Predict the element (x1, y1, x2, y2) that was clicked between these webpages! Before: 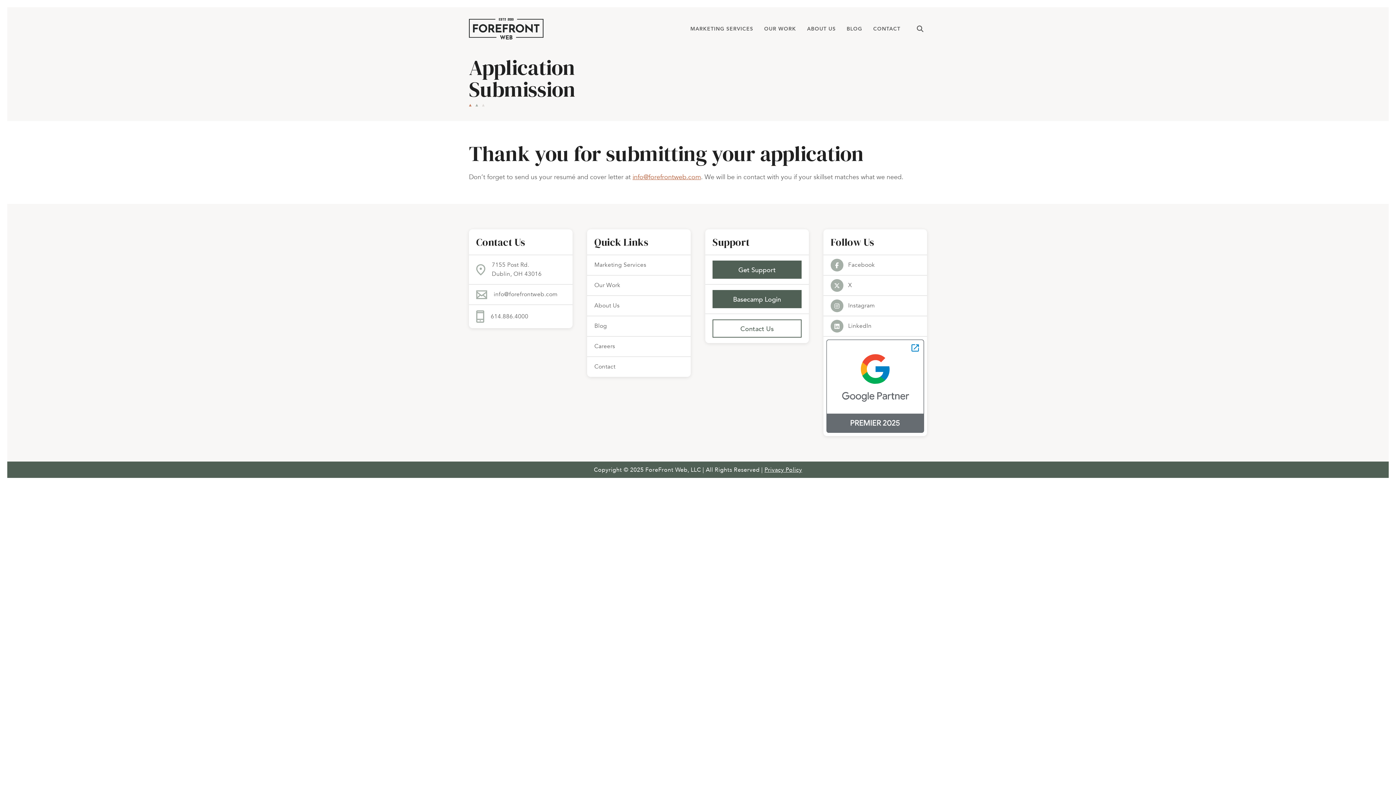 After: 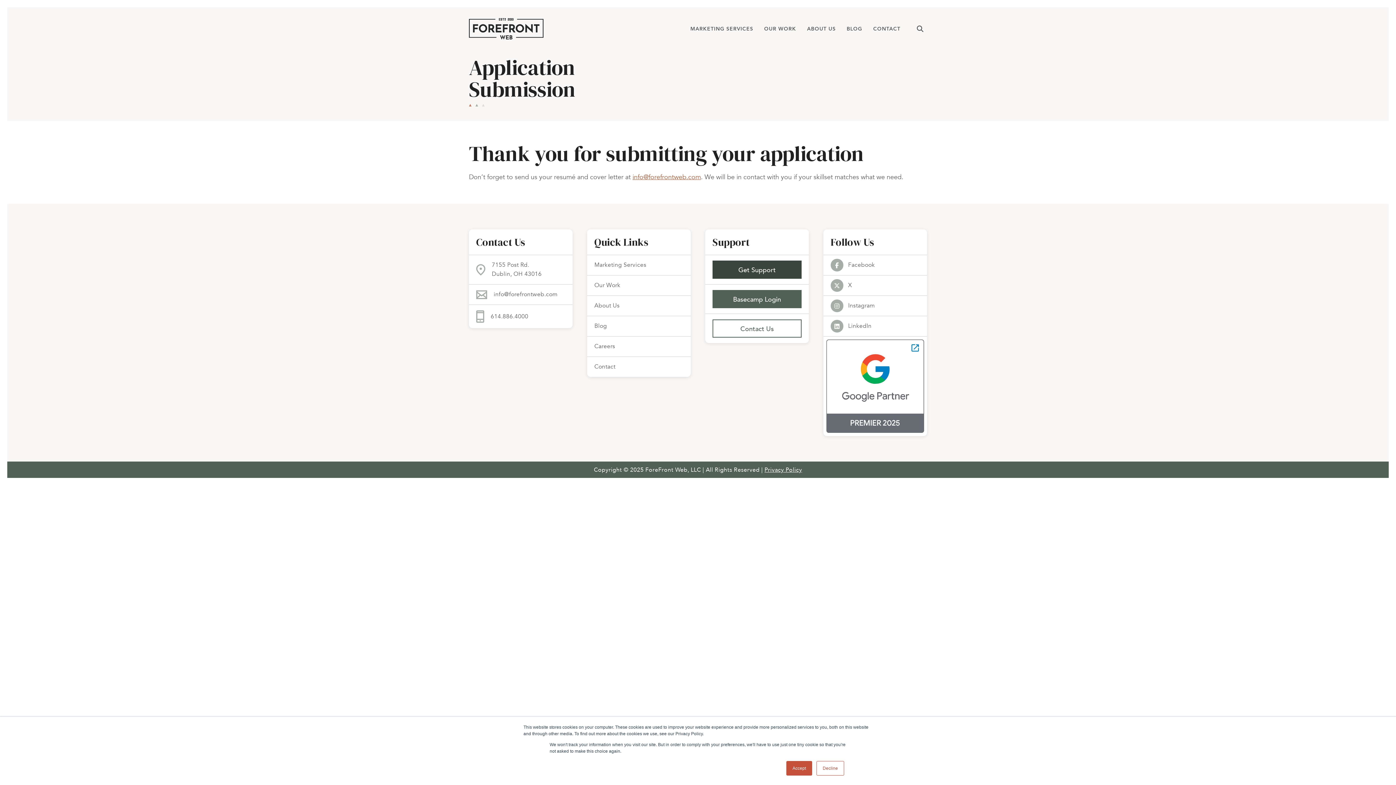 Action: bbox: (712, 260, 801, 278) label: Get Support